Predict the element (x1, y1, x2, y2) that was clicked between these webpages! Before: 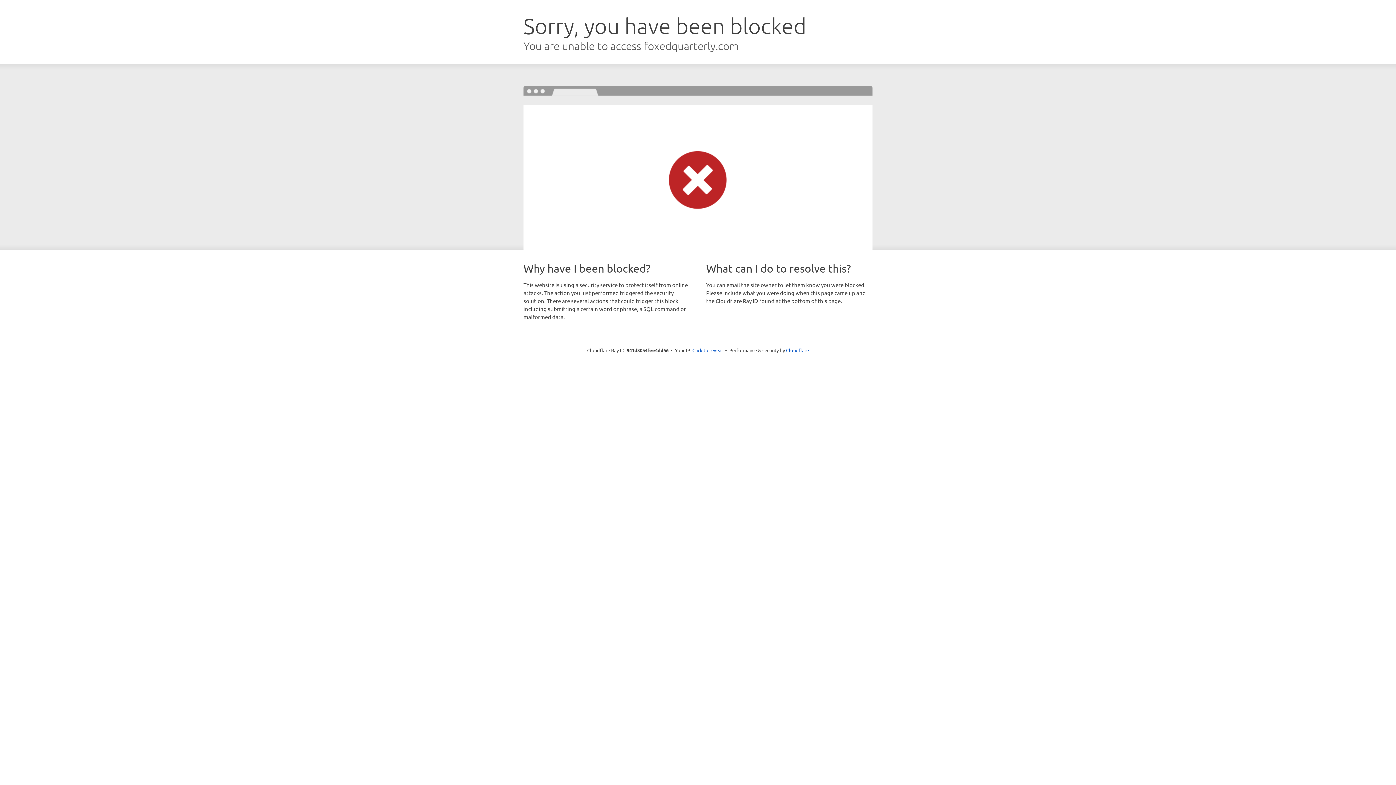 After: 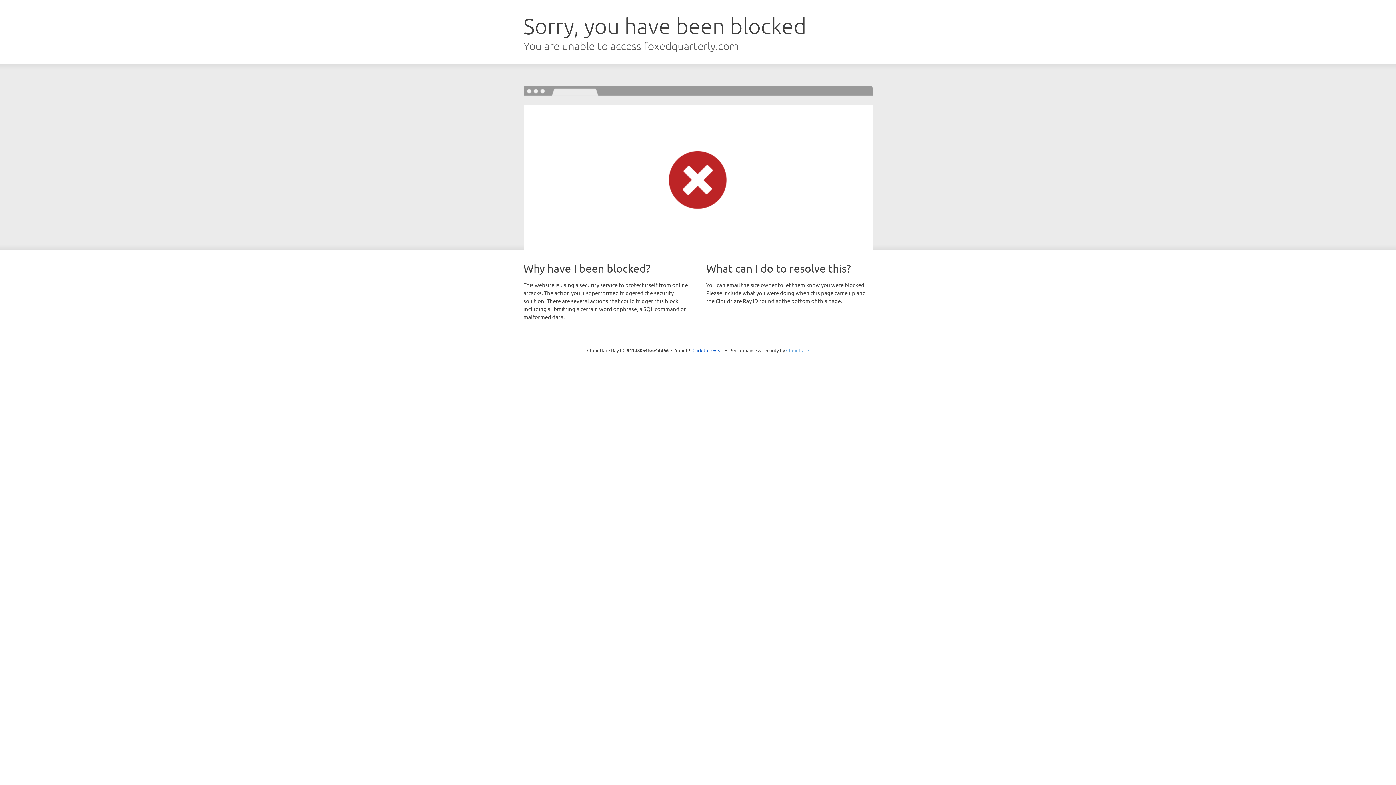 Action: bbox: (786, 347, 809, 353) label: Cloudflare